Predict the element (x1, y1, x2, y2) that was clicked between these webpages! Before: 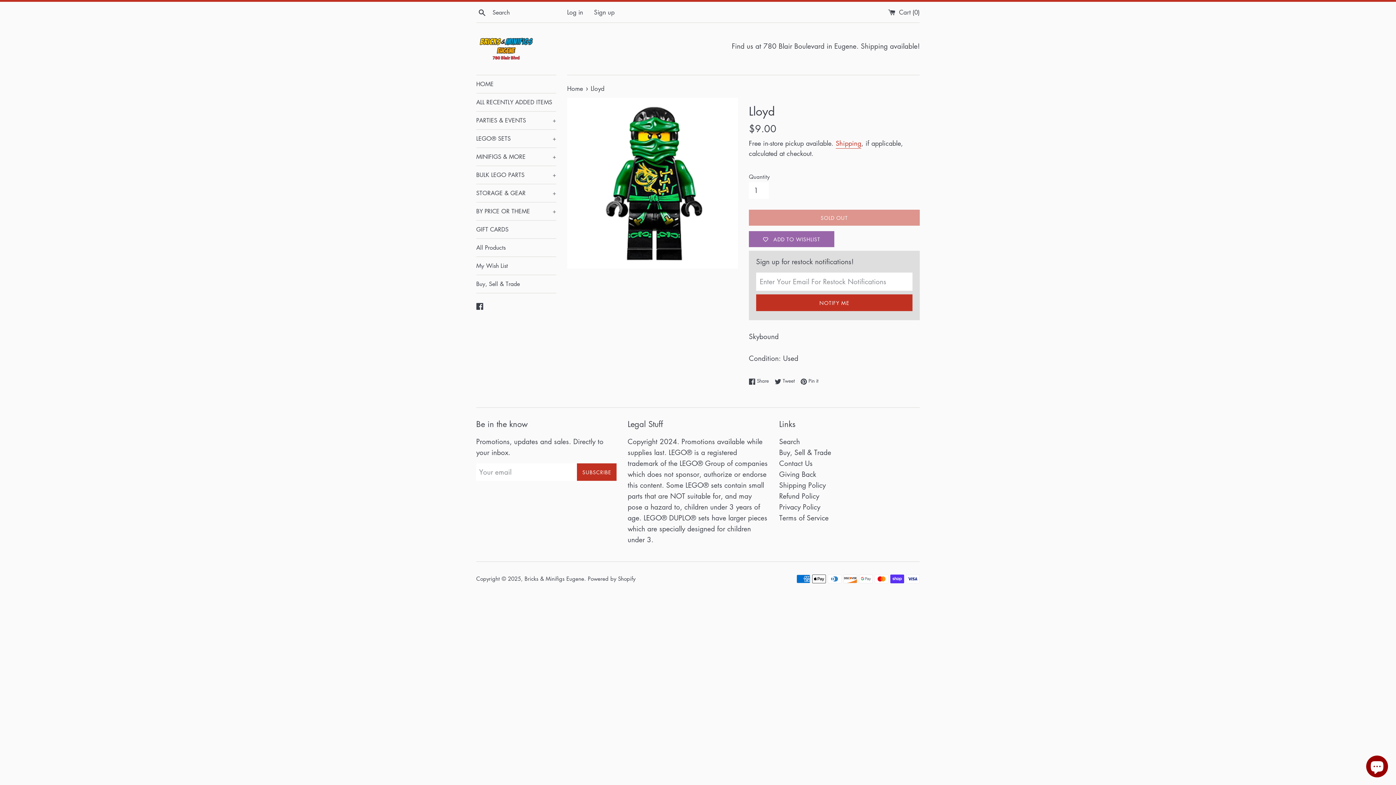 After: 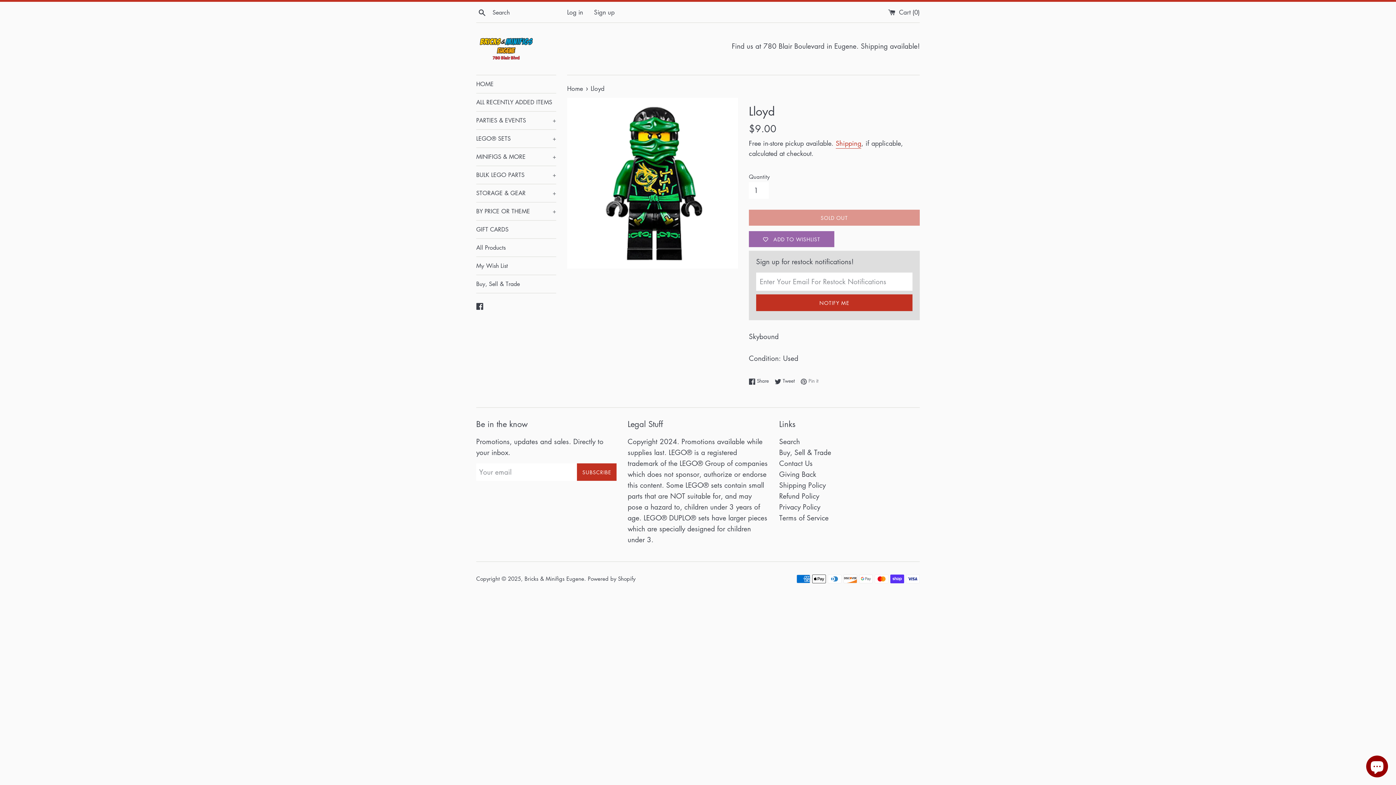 Action: bbox: (800, 377, 818, 385) label:  Pin it
Pin on Pinterest